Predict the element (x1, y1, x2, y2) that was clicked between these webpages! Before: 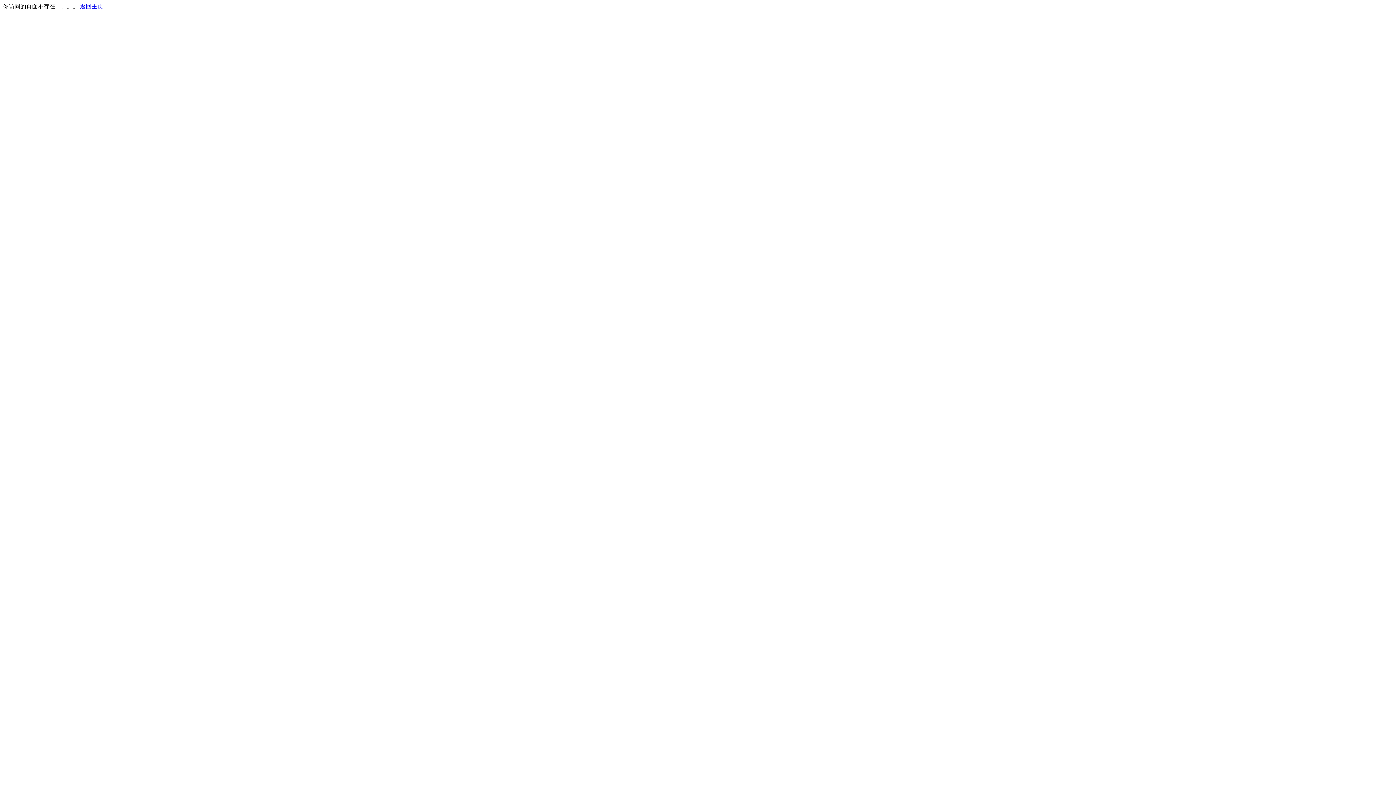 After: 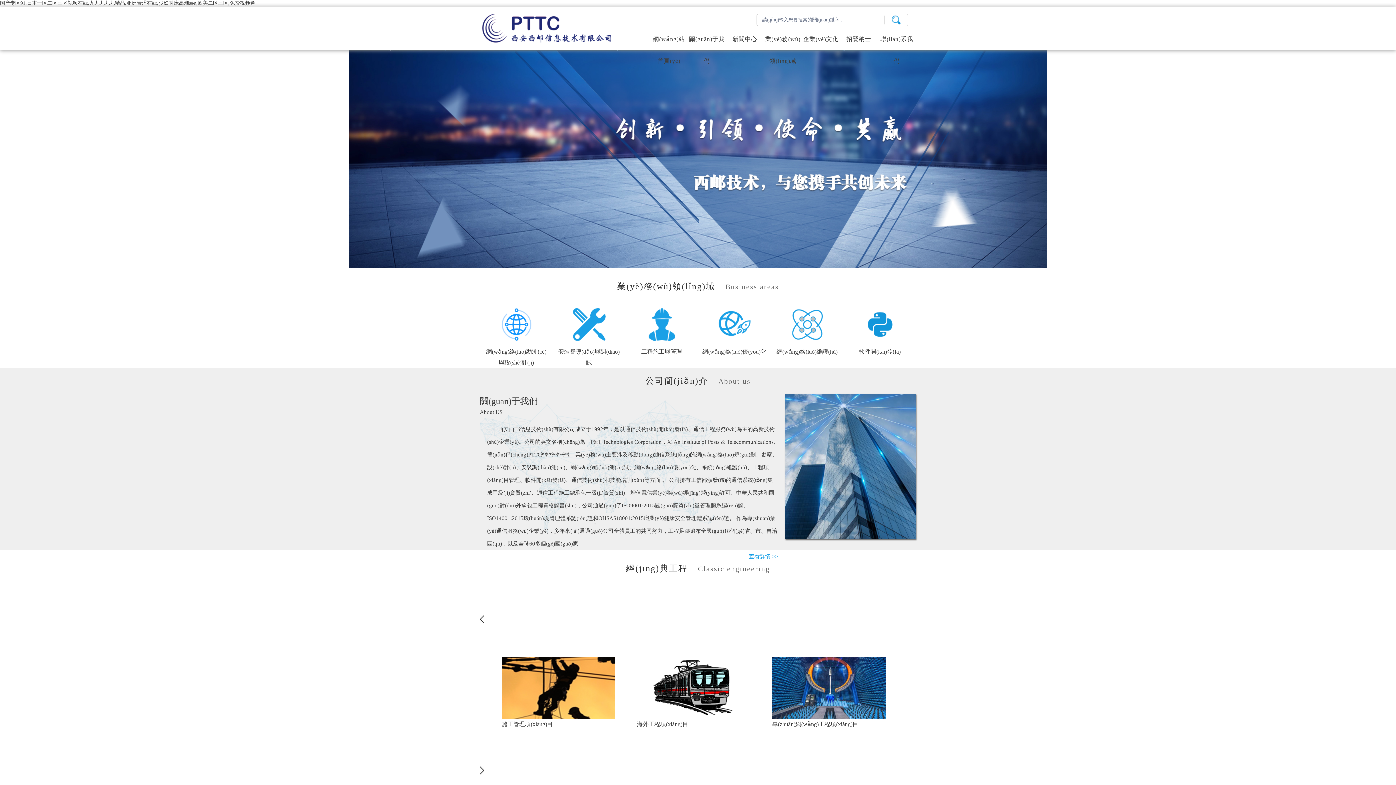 Action: label: 返回主页 bbox: (80, 3, 103, 9)